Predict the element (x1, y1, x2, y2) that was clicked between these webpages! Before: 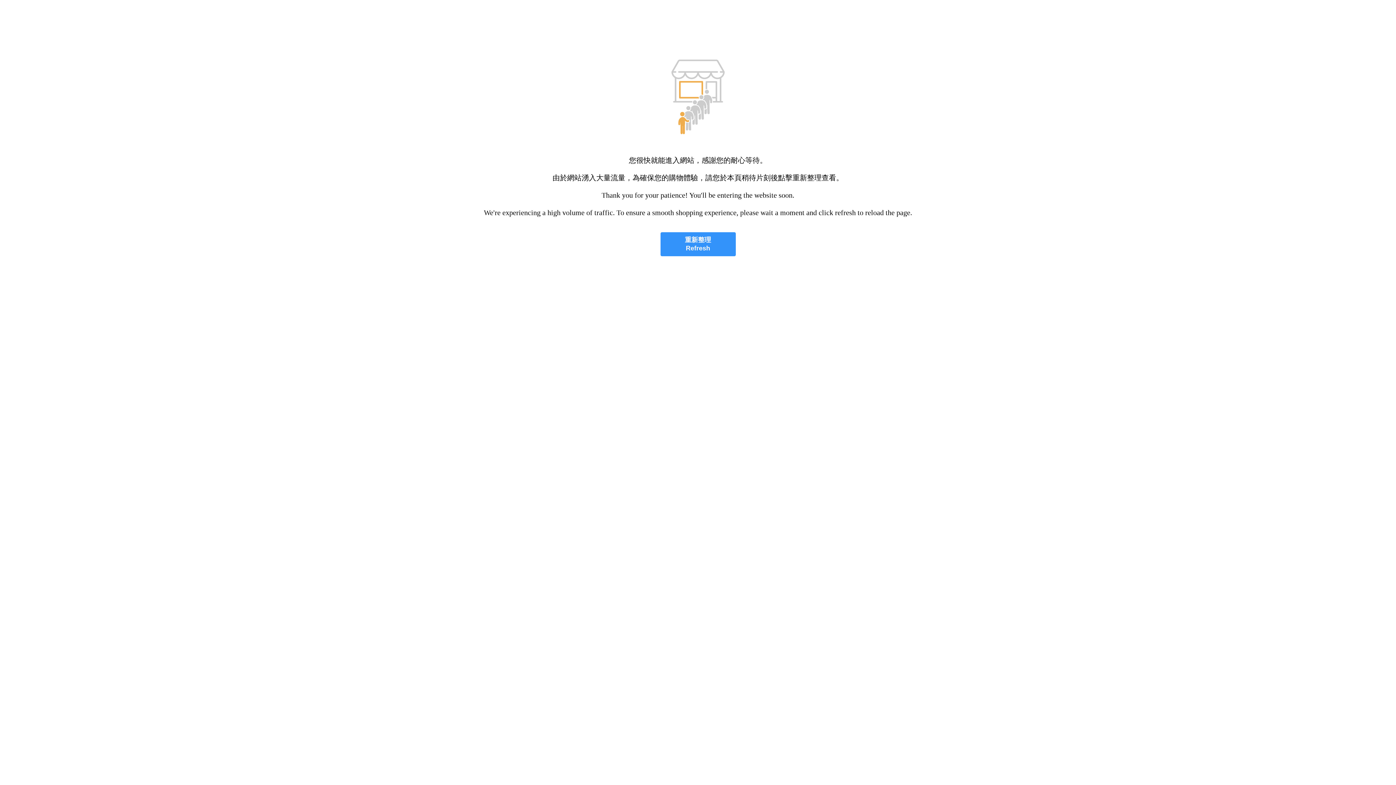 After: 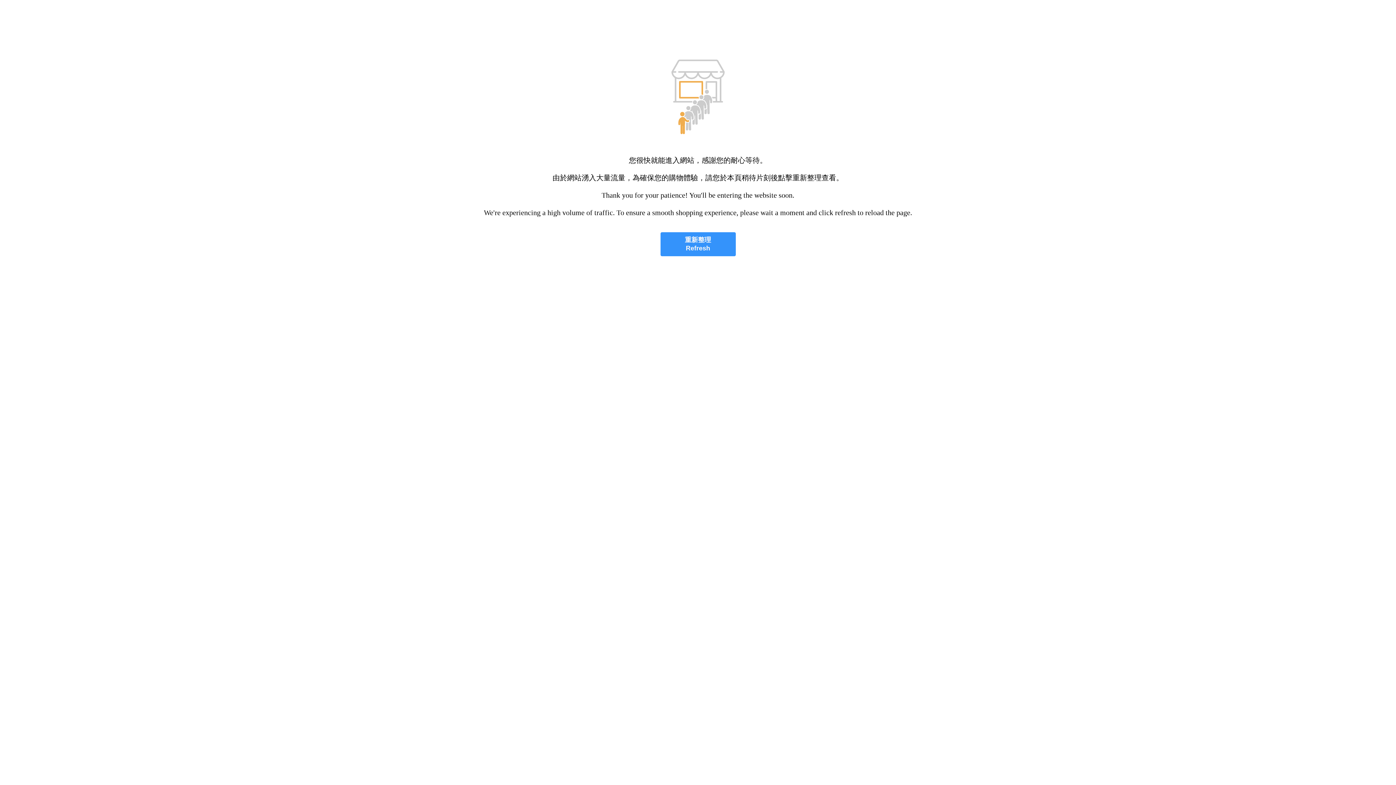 Action: label: 重新整理
Refresh bbox: (660, 232, 735, 256)